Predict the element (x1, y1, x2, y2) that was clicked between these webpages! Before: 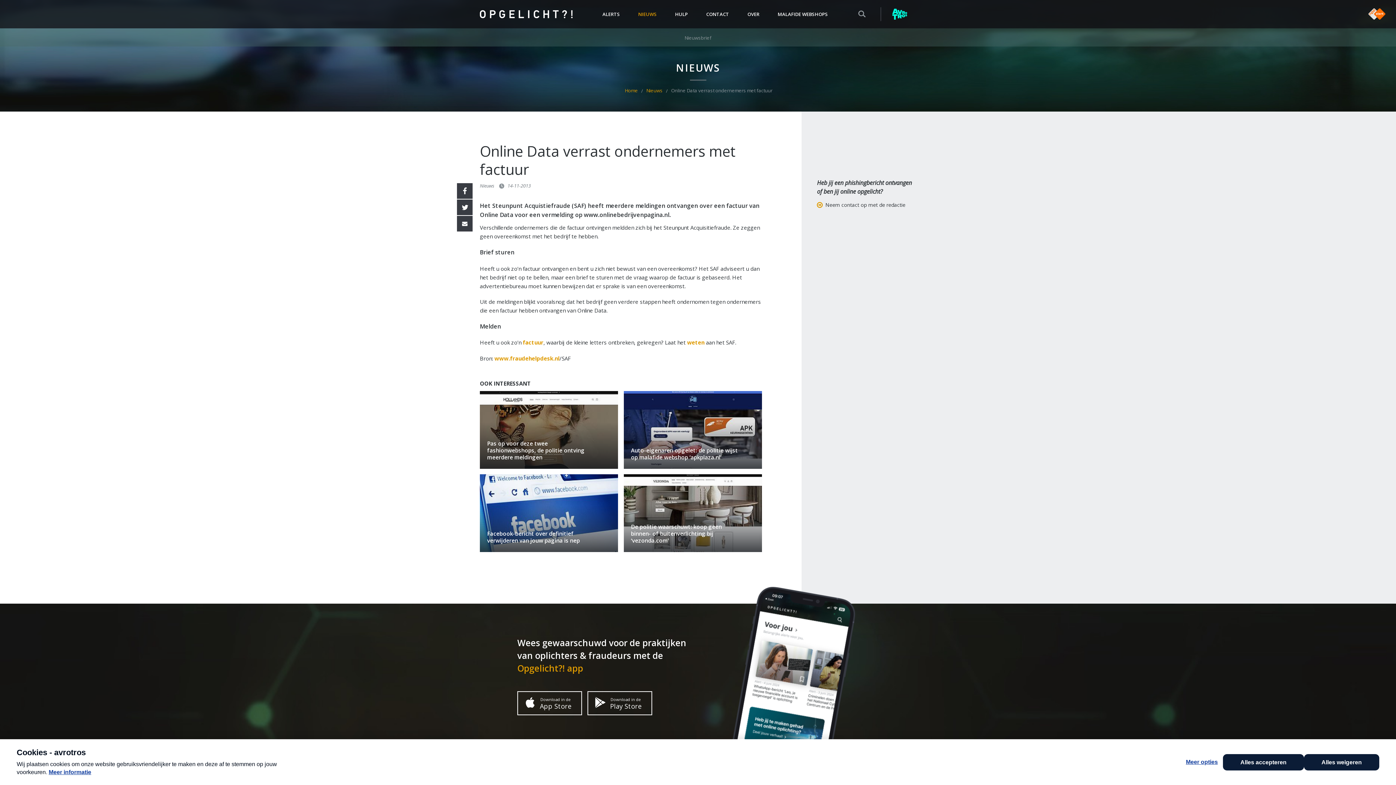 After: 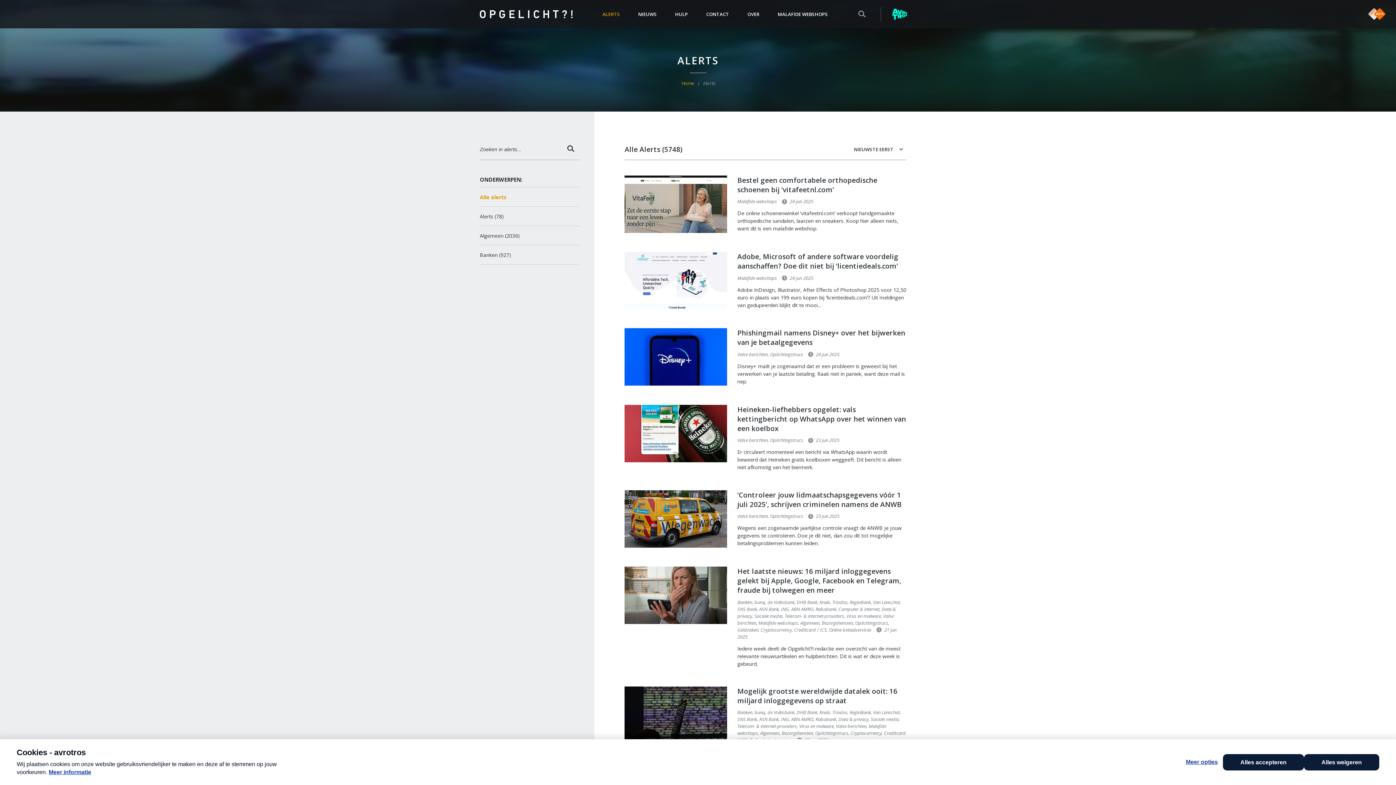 Action: label: ALERTS bbox: (596, 0, 626, 28)